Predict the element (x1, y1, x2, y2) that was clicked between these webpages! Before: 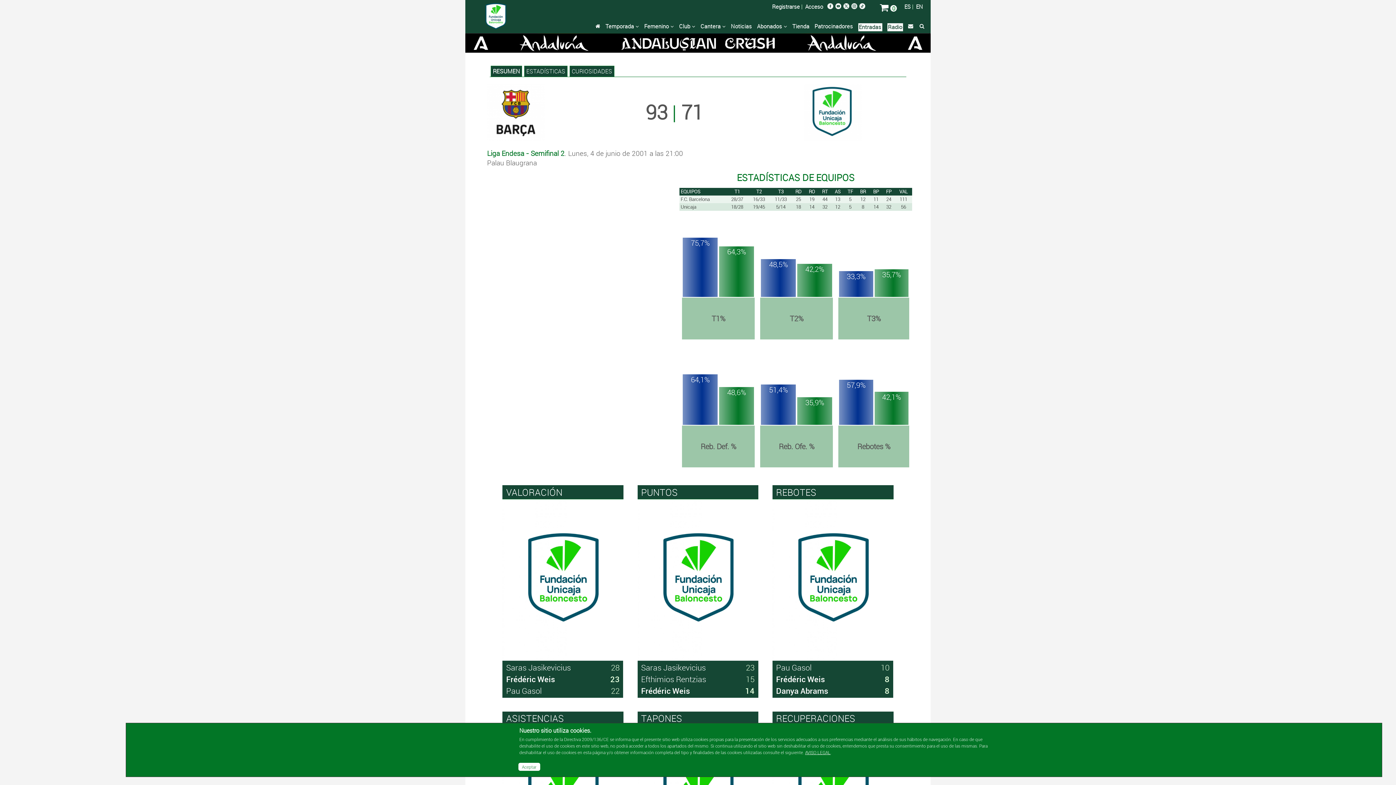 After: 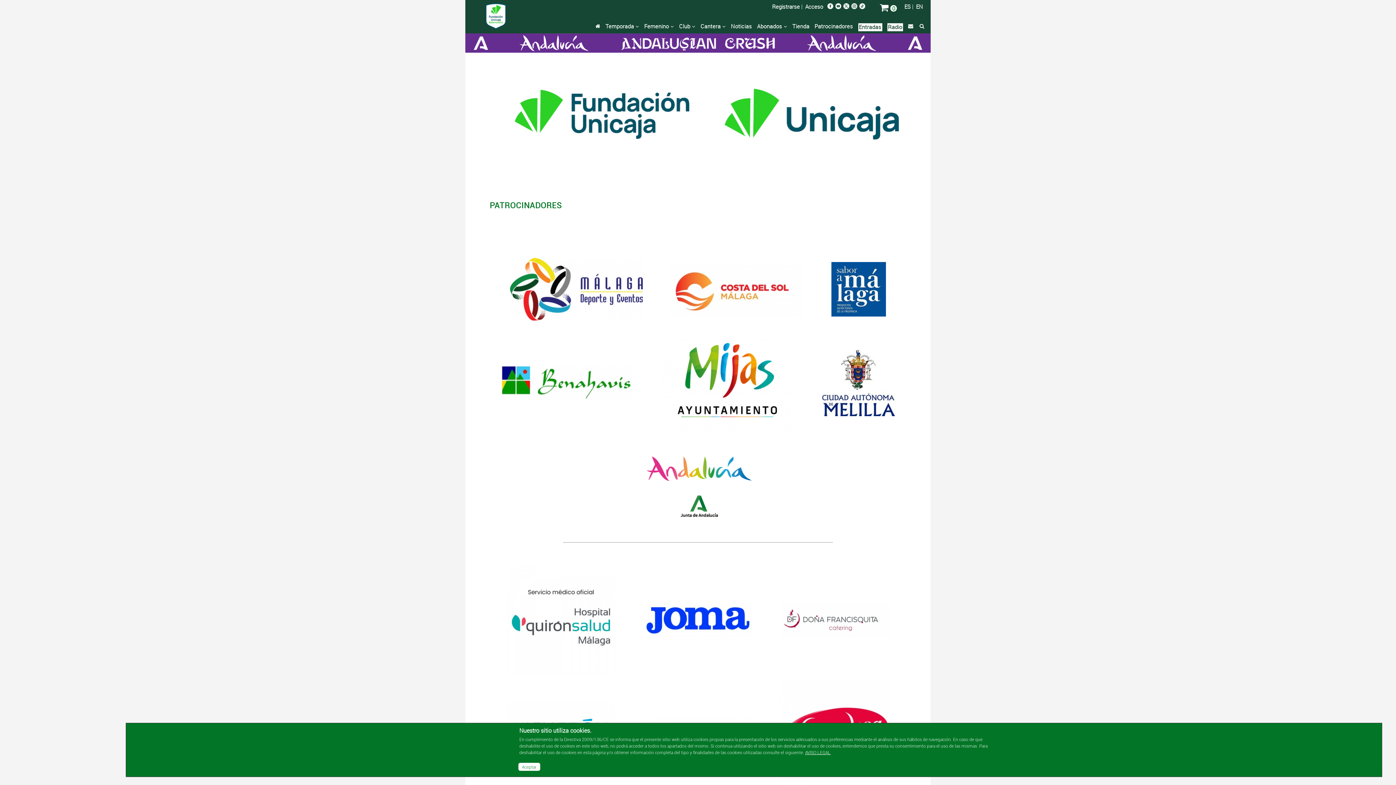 Action: label: Patrocinadores bbox: (814, 22, 853, 29)